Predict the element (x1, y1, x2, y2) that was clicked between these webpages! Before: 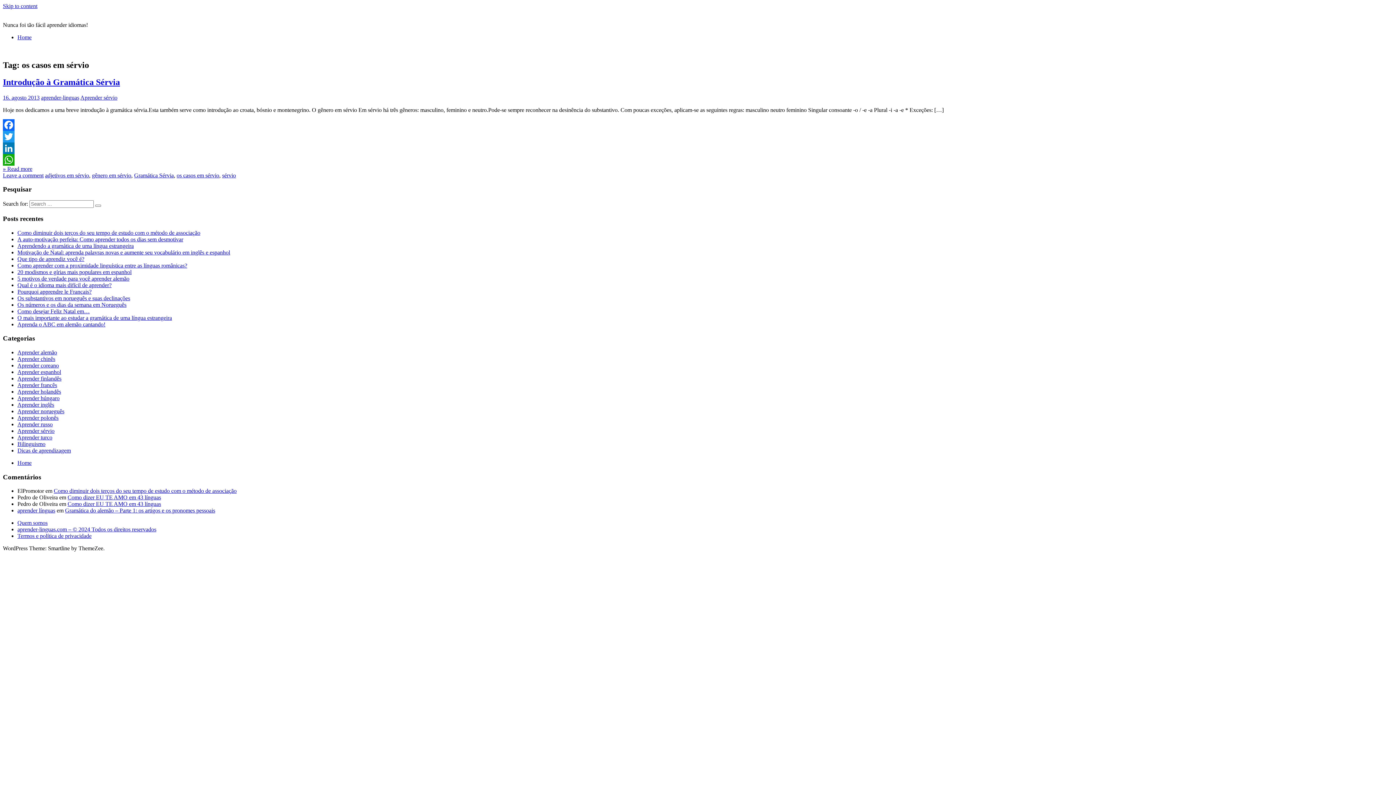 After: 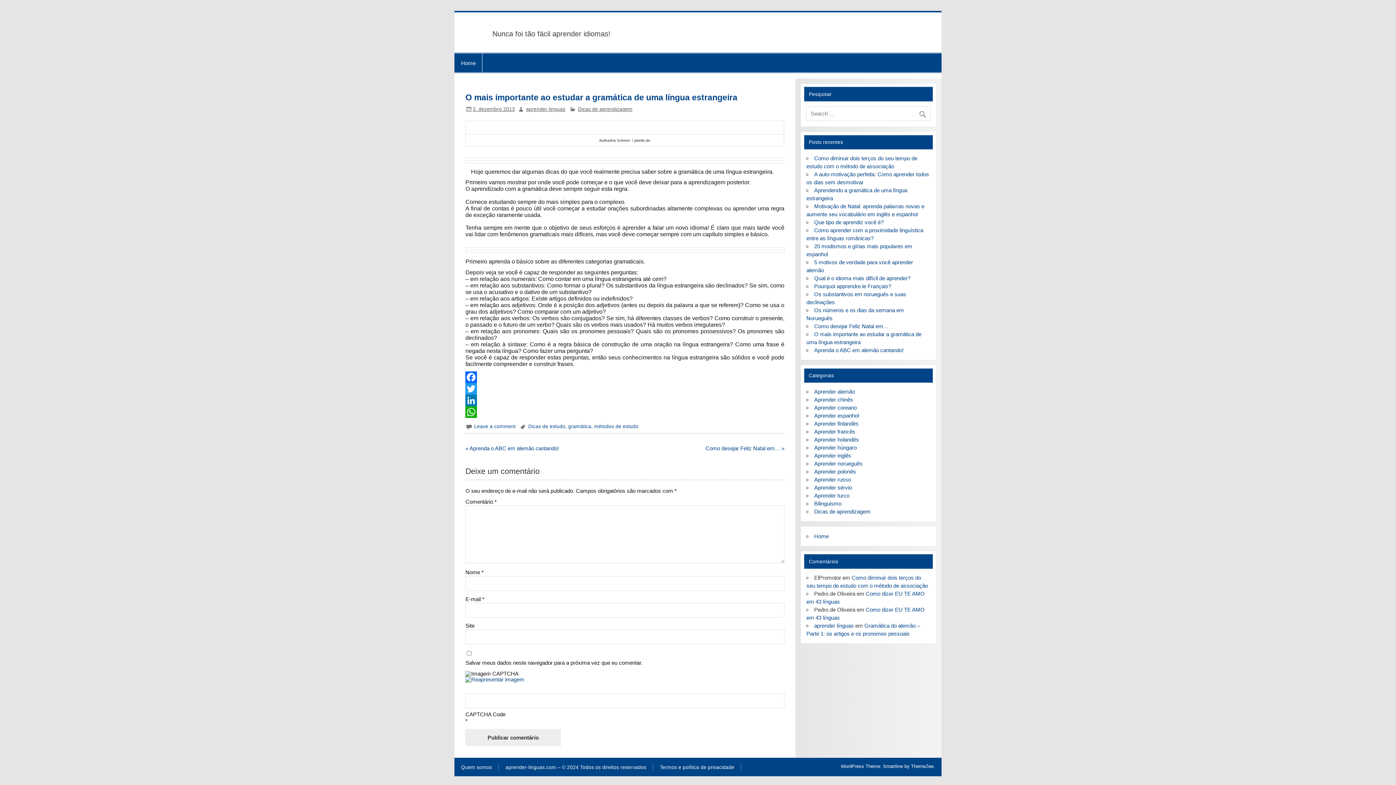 Action: label: O mais importante ao estudar a gramática de uma língua estrangeira bbox: (17, 314, 172, 320)